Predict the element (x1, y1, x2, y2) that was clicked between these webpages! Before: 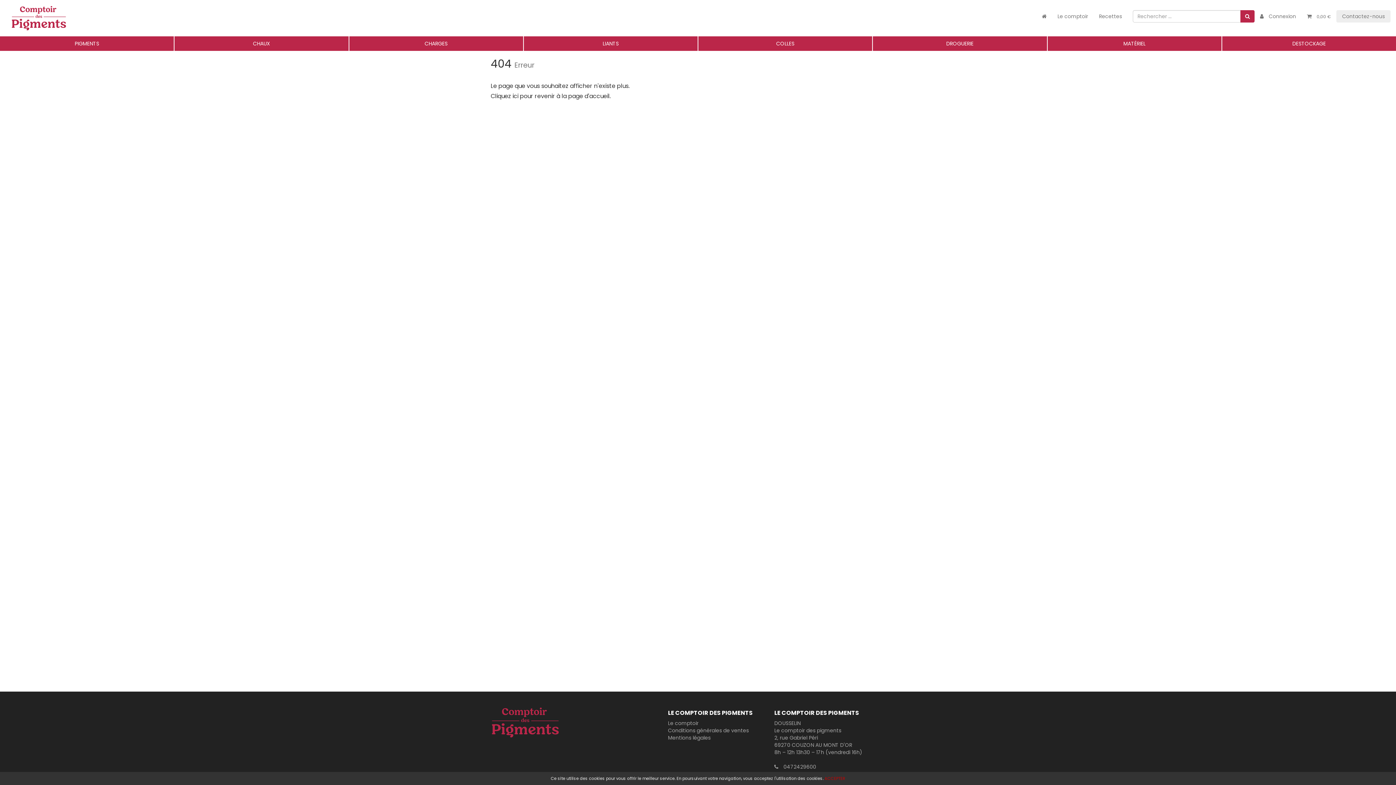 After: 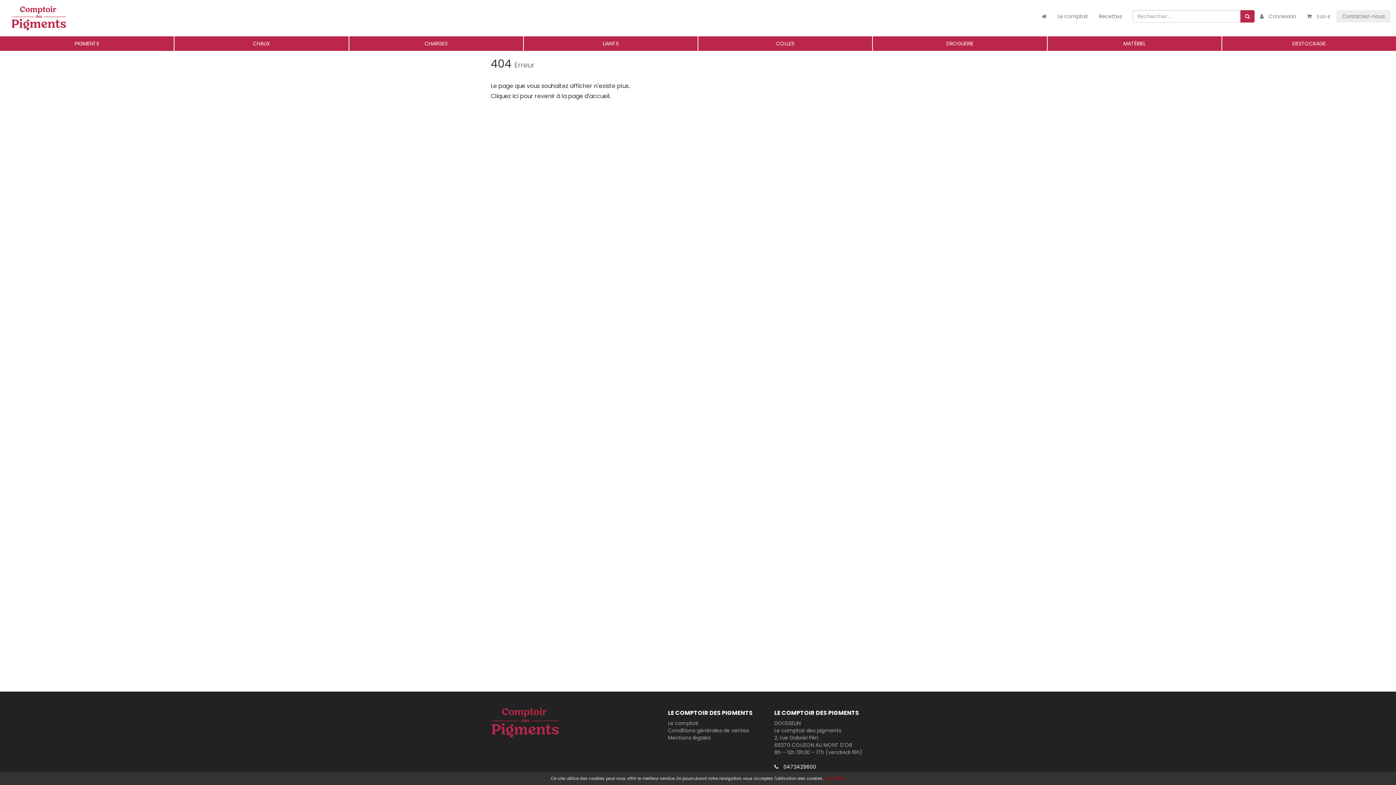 Action: label:  0472429600 bbox: (774, 763, 816, 770)